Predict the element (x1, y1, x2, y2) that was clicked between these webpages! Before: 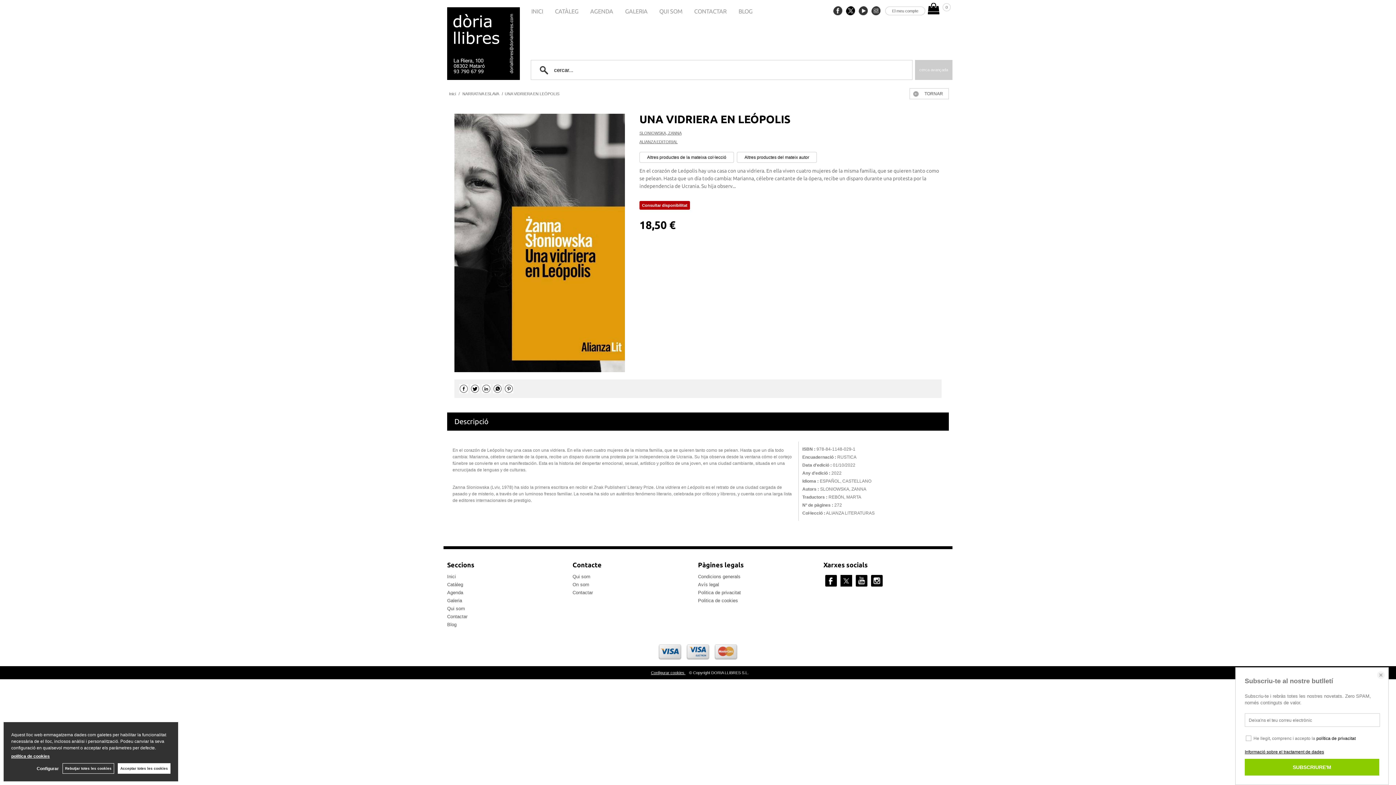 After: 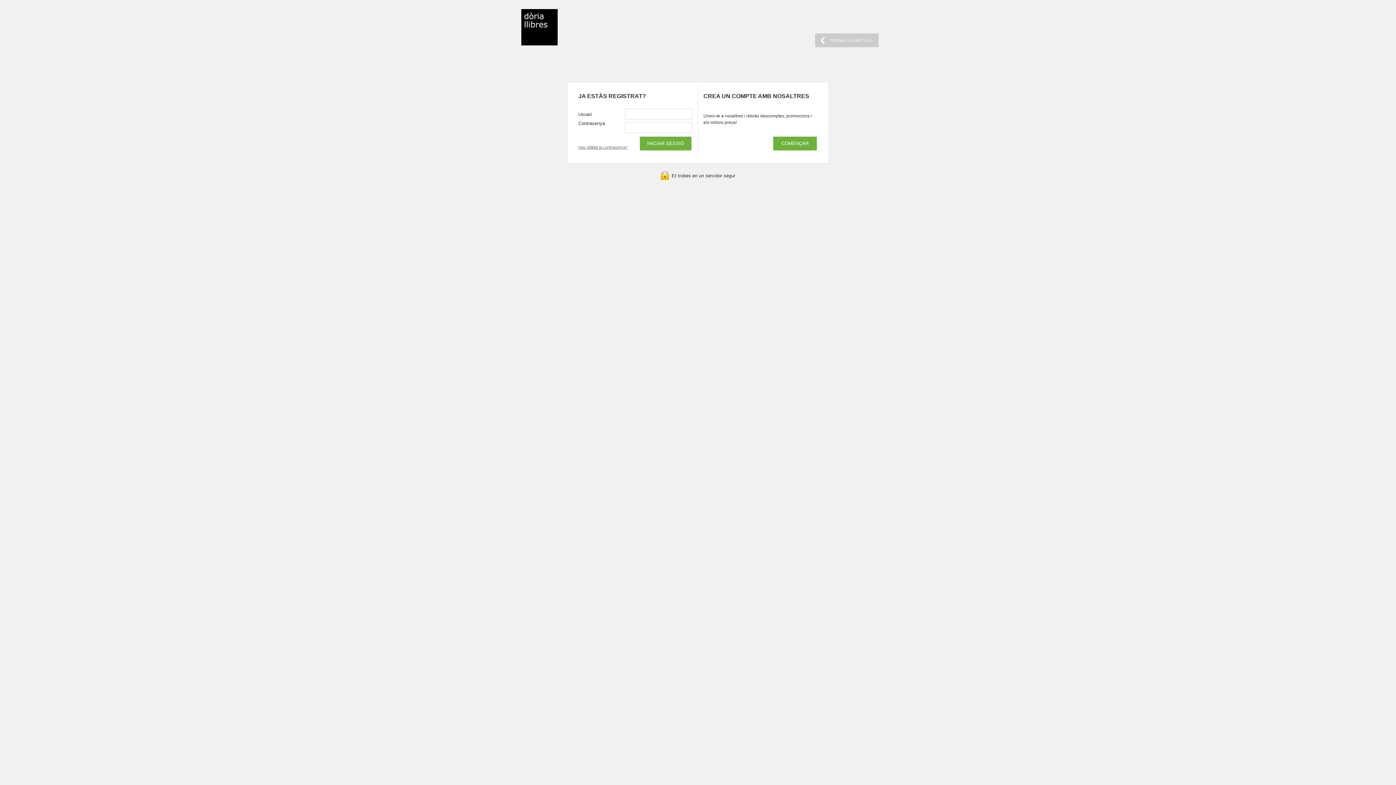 Action: bbox: (885, 6, 925, 15) label: El meu compte